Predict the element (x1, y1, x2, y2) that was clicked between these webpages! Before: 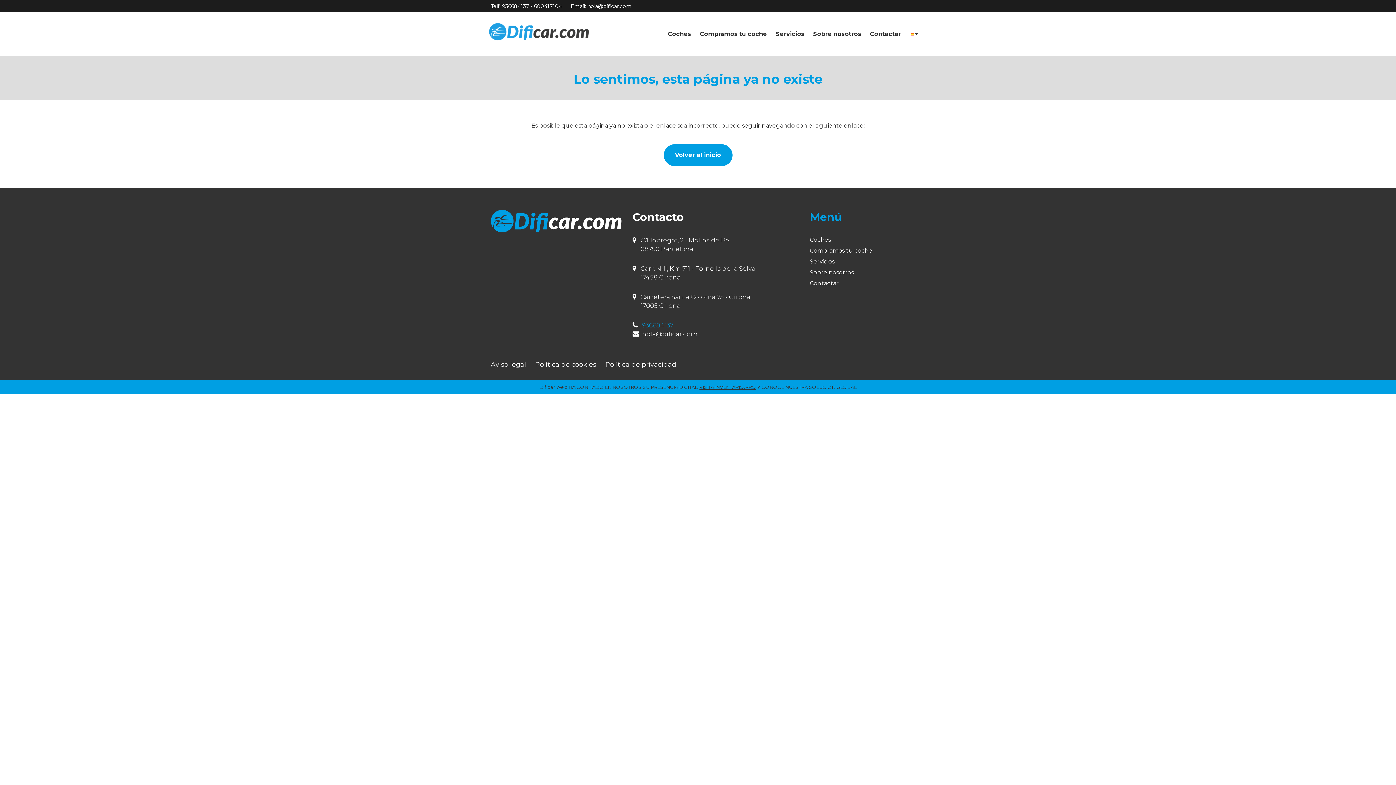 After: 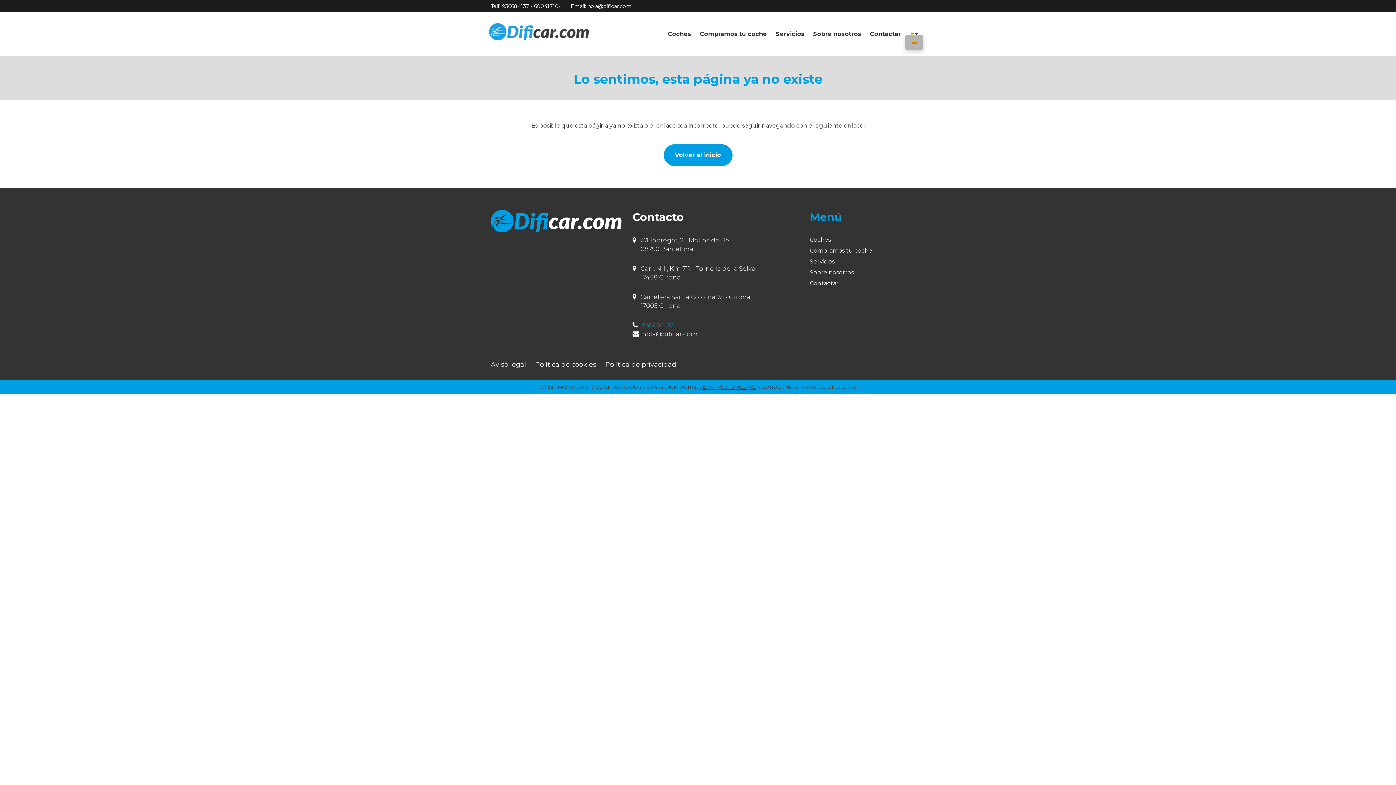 Action: bbox: (910, 32, 914, 35)